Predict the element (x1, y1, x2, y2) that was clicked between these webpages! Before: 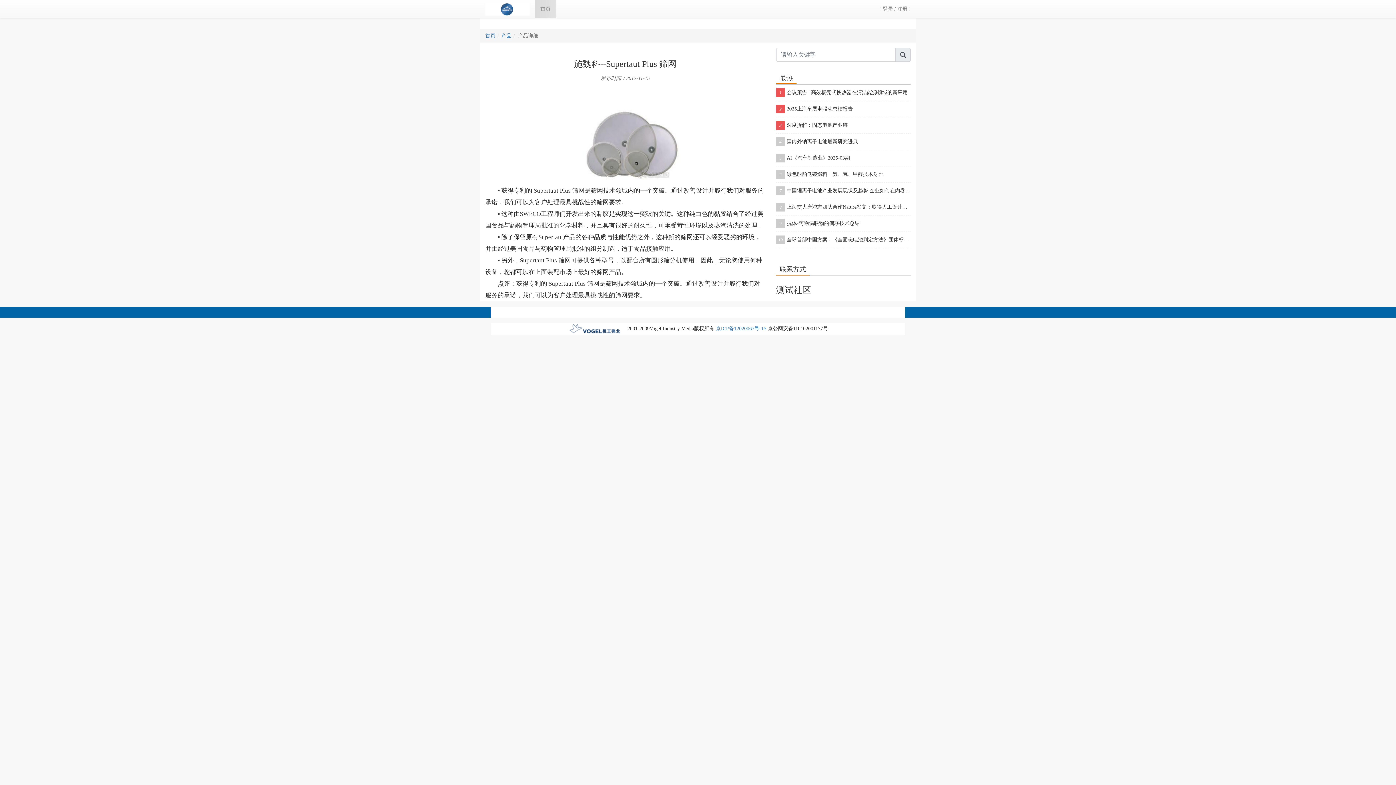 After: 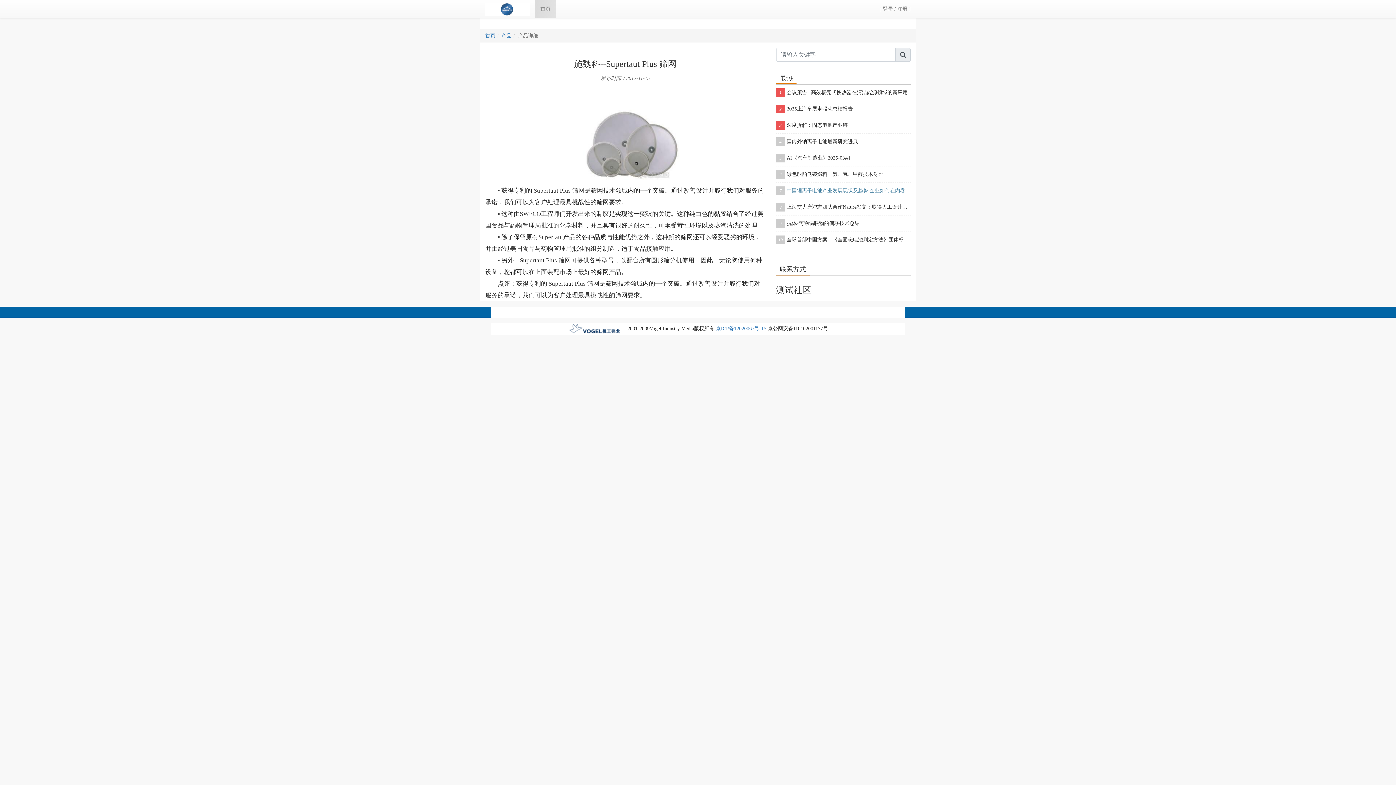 Action: label: 7中国锂离子电池产业发展现状及趋势 企业如何在内卷下生存？ bbox: (776, 186, 910, 195)